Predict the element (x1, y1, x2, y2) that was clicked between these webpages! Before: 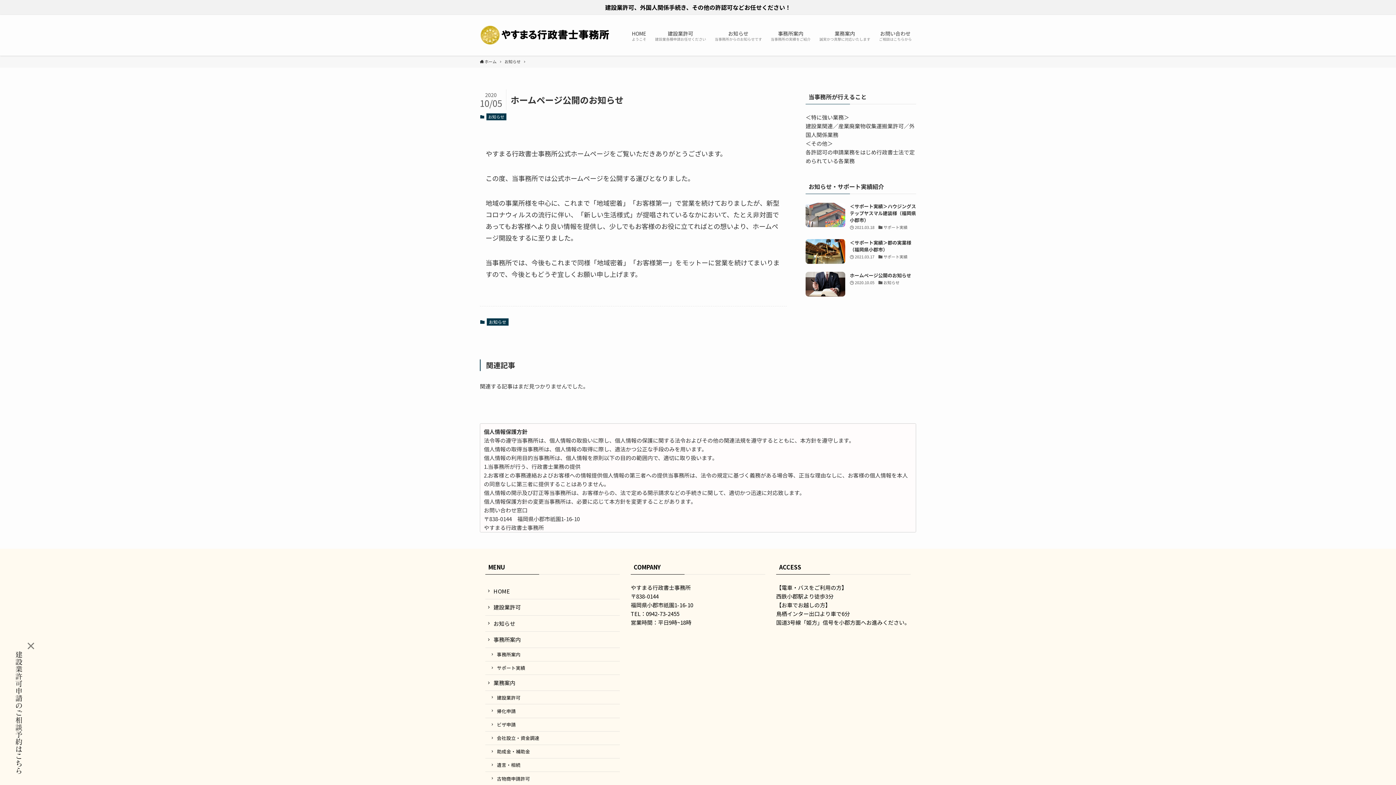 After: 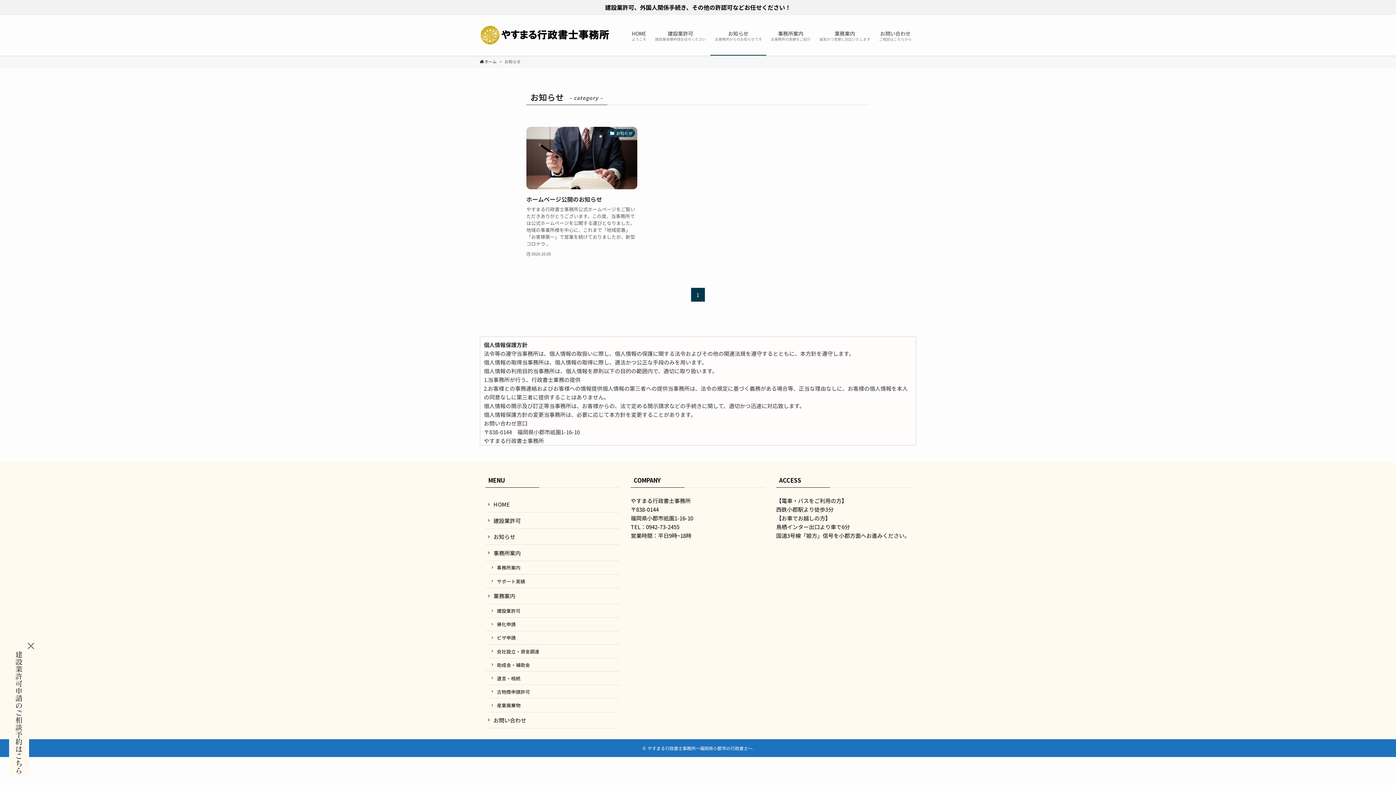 Action: label: お知らせ bbox: (486, 113, 506, 120)